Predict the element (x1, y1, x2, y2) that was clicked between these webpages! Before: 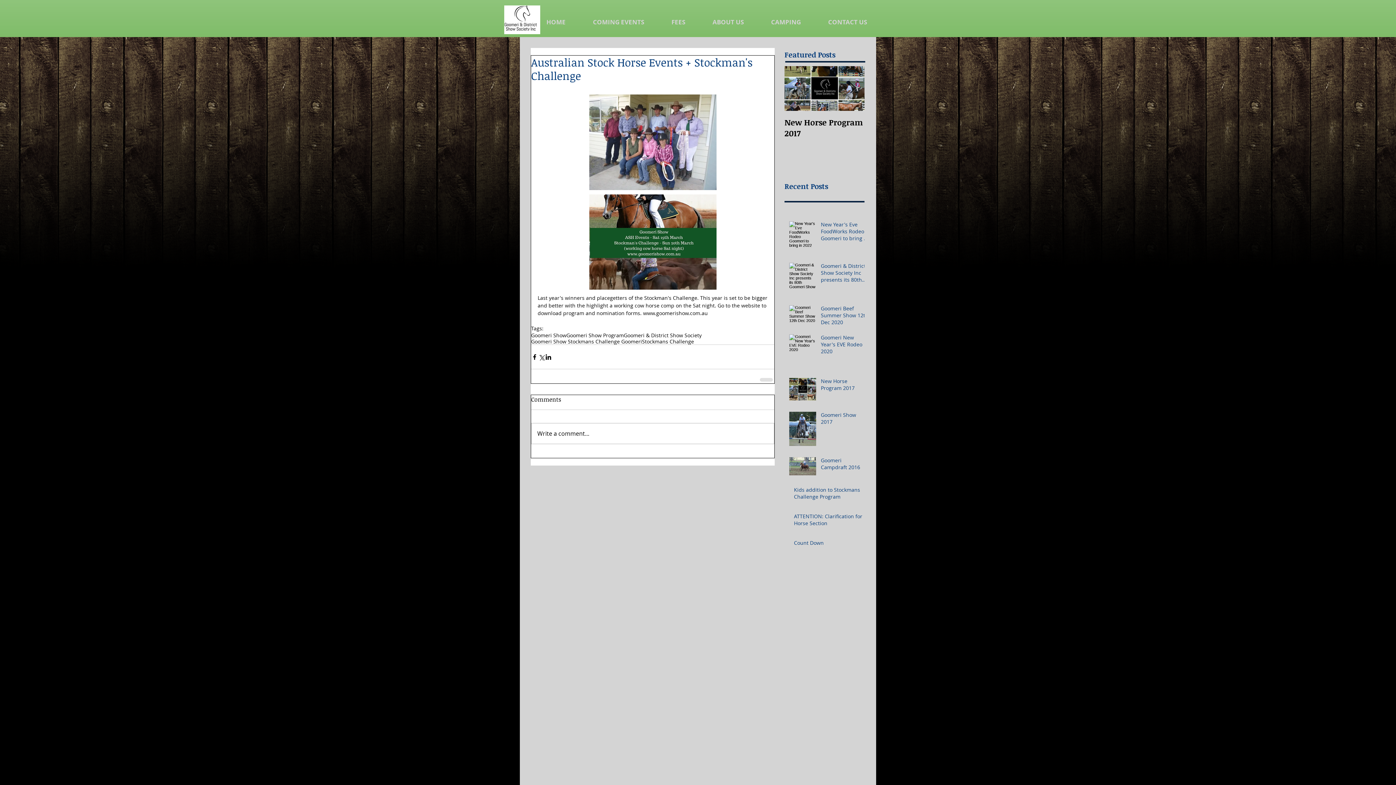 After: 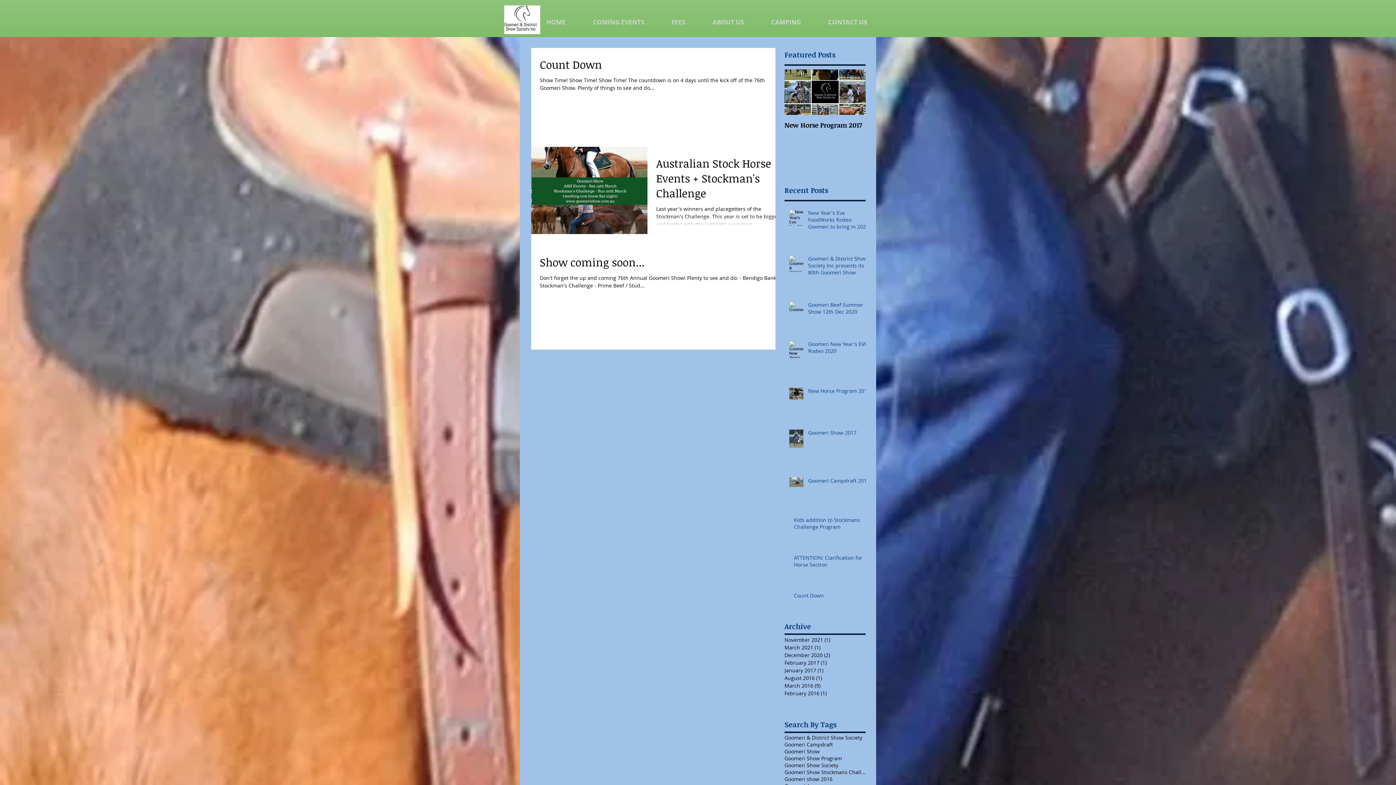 Action: label: Goomeri Show Program bbox: (566, 332, 624, 338)